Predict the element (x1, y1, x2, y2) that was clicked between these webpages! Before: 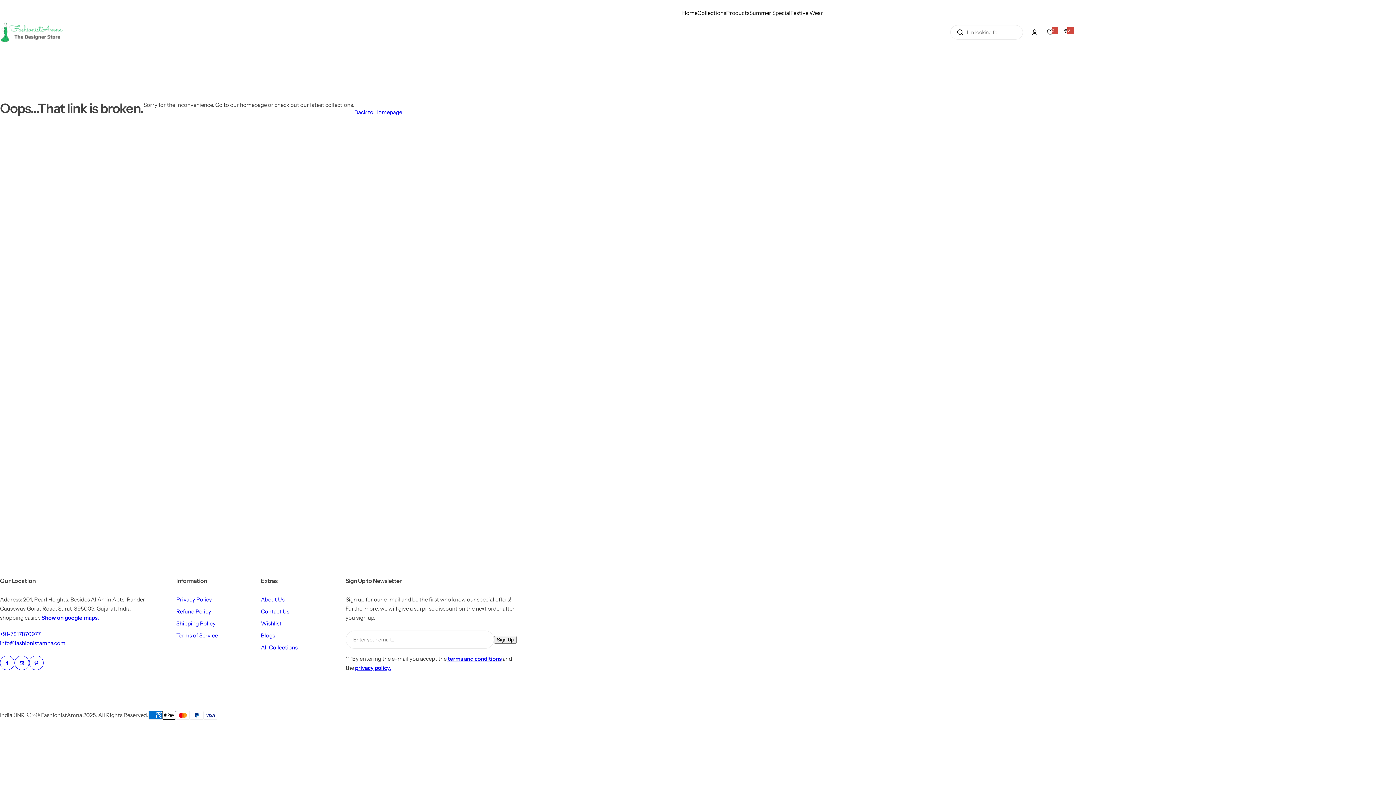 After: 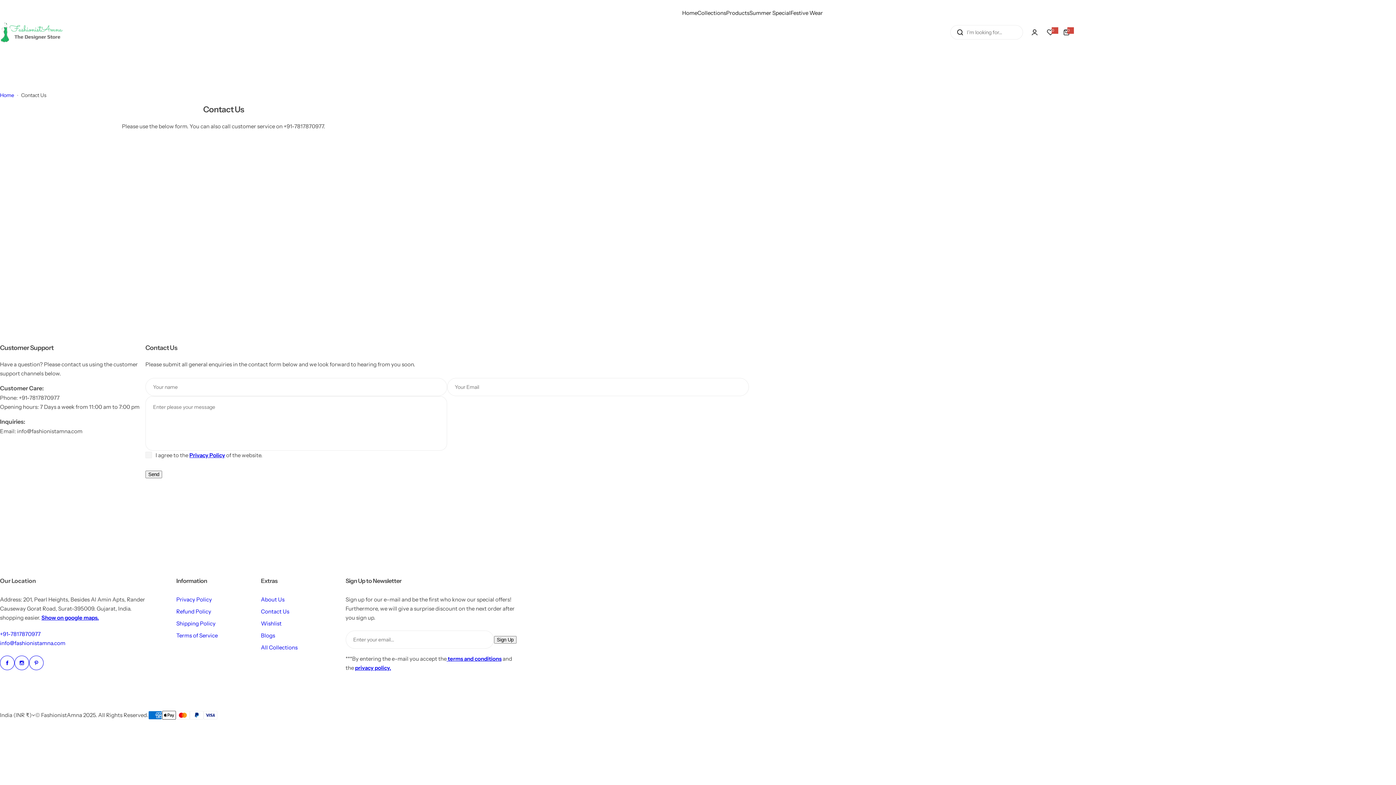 Action: label: Contact Us bbox: (261, 608, 289, 615)